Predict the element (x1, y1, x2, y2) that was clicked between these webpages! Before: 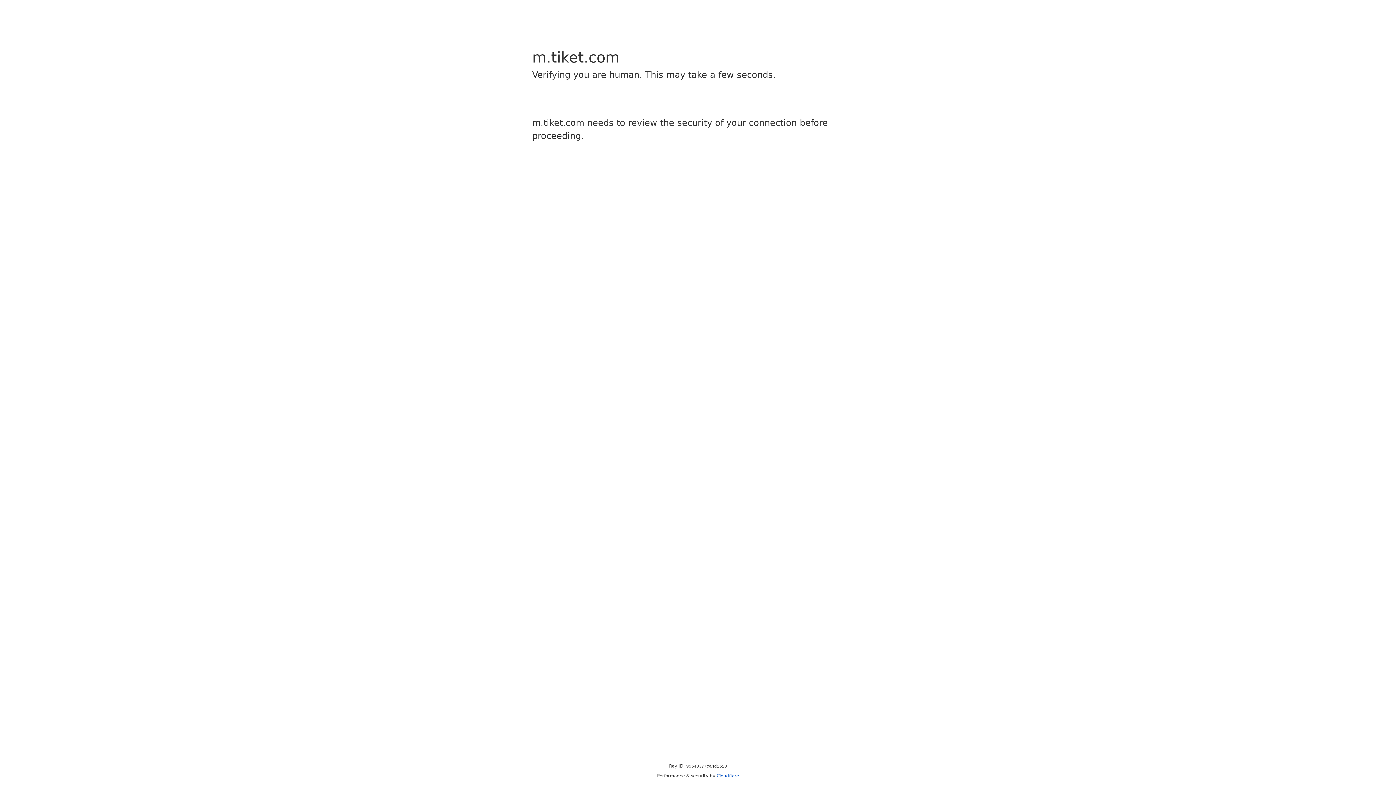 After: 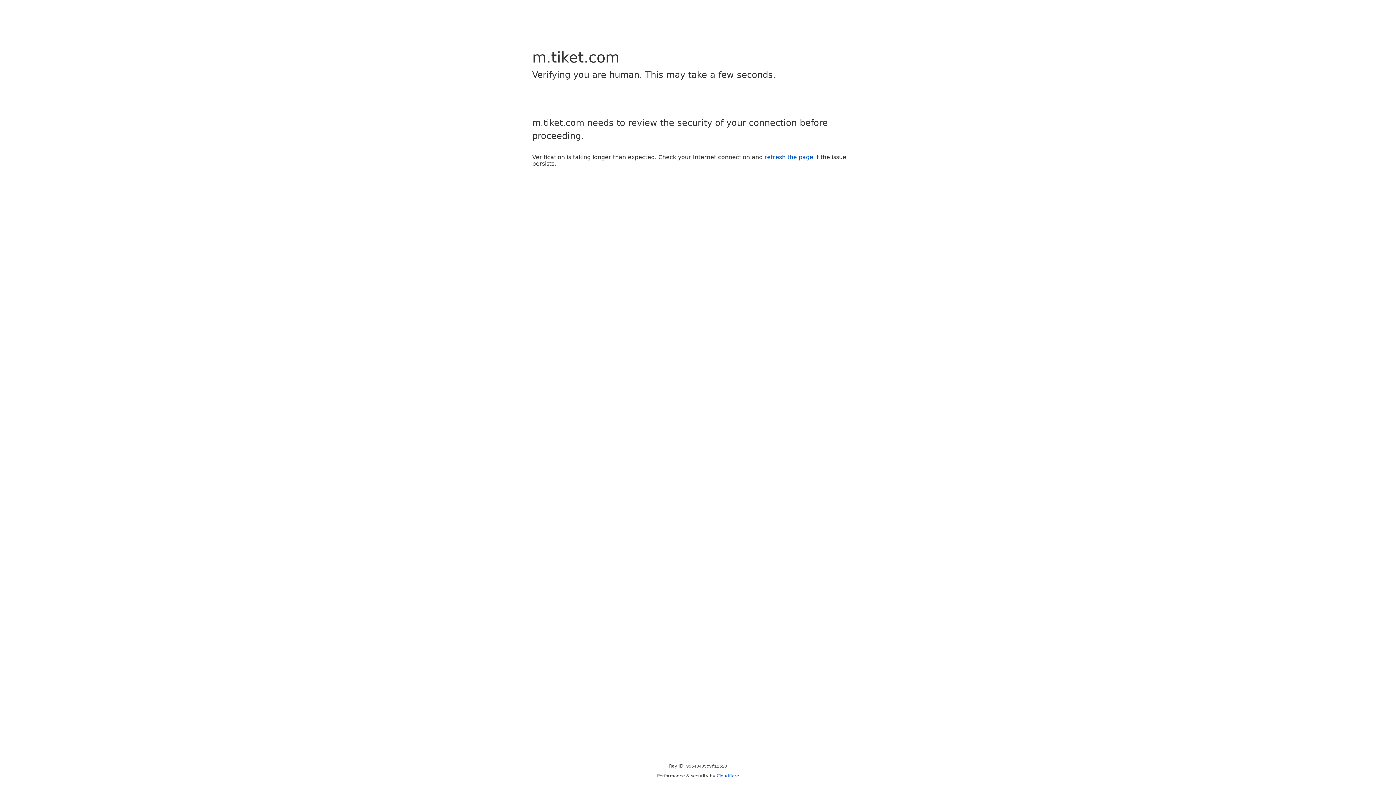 Action: bbox: (716, 773, 739, 778) label: Cloudflare